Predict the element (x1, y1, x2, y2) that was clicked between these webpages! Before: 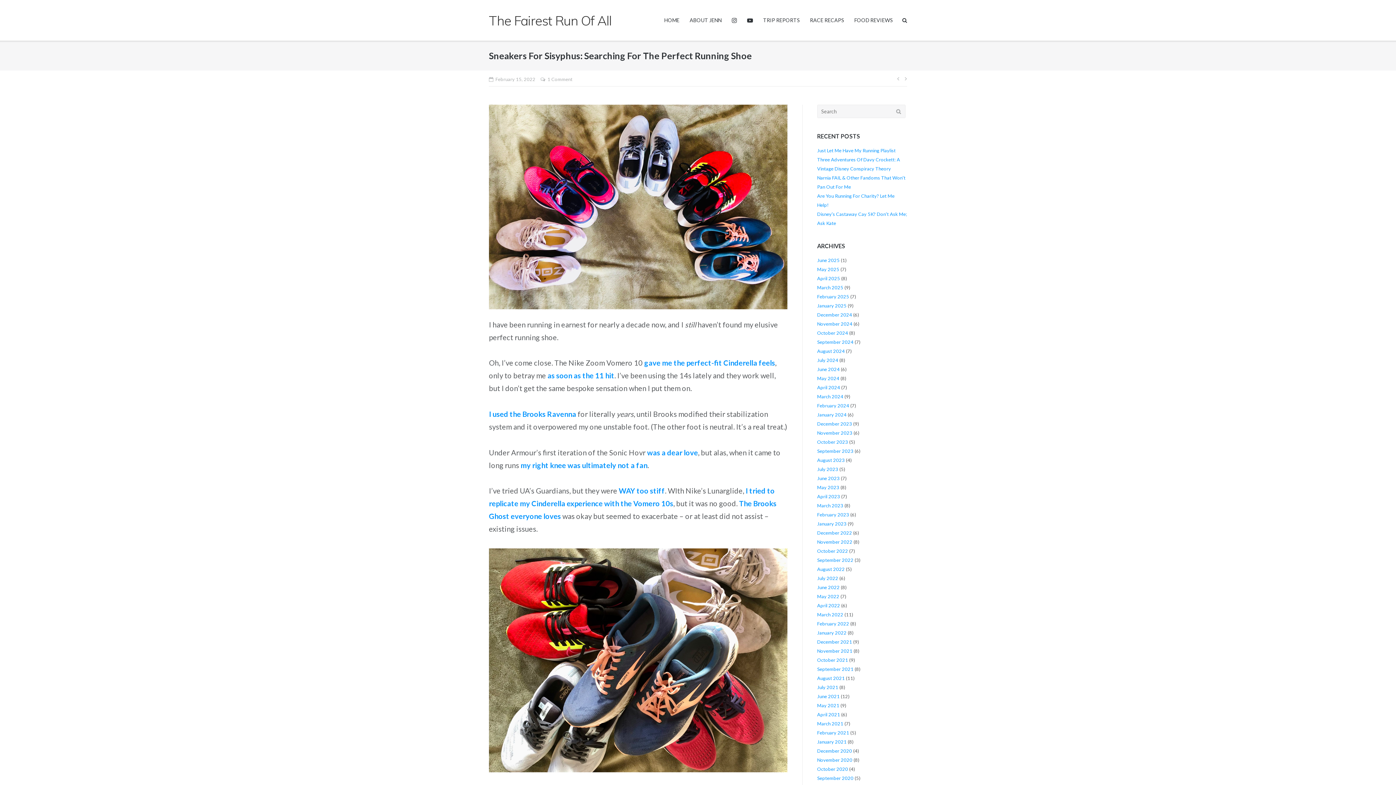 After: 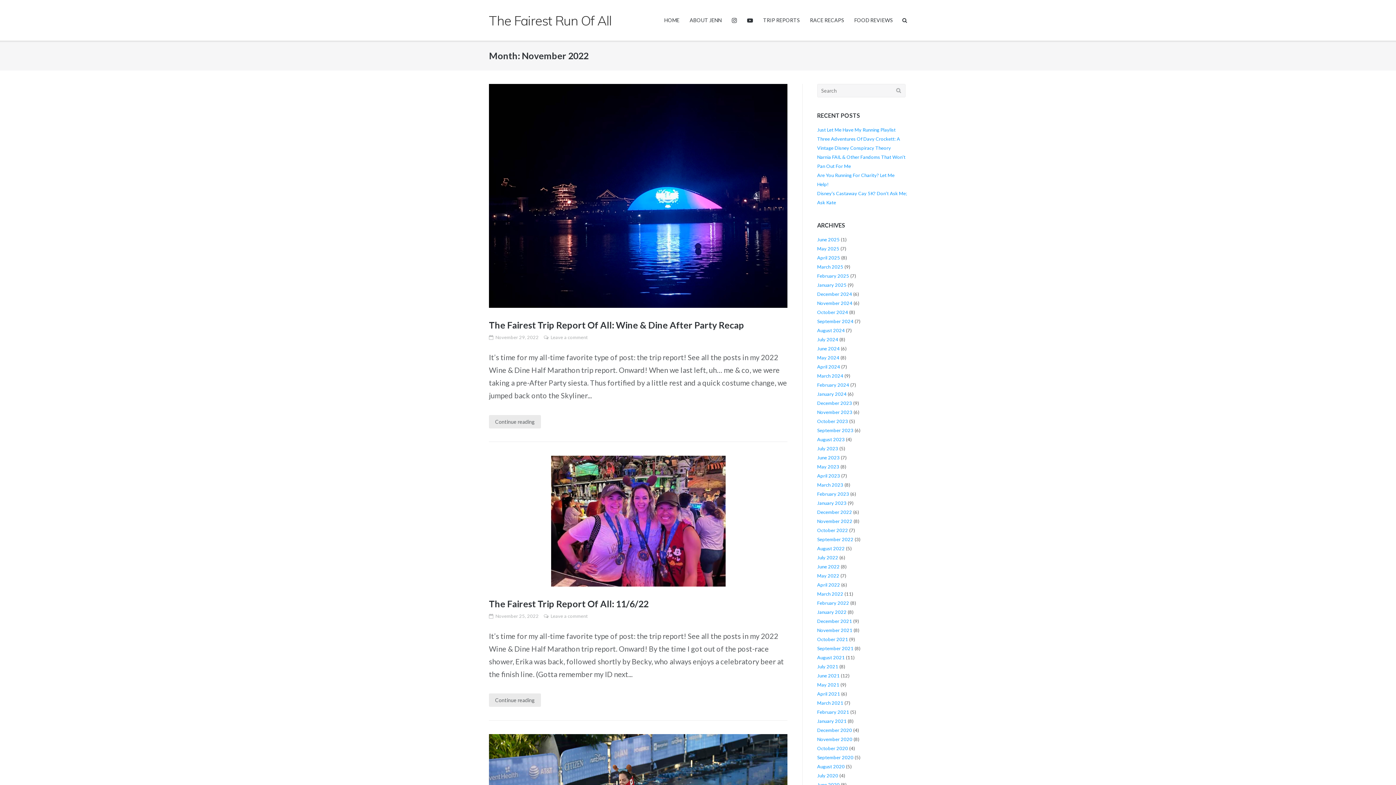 Action: label: November 2022 bbox: (817, 539, 852, 544)